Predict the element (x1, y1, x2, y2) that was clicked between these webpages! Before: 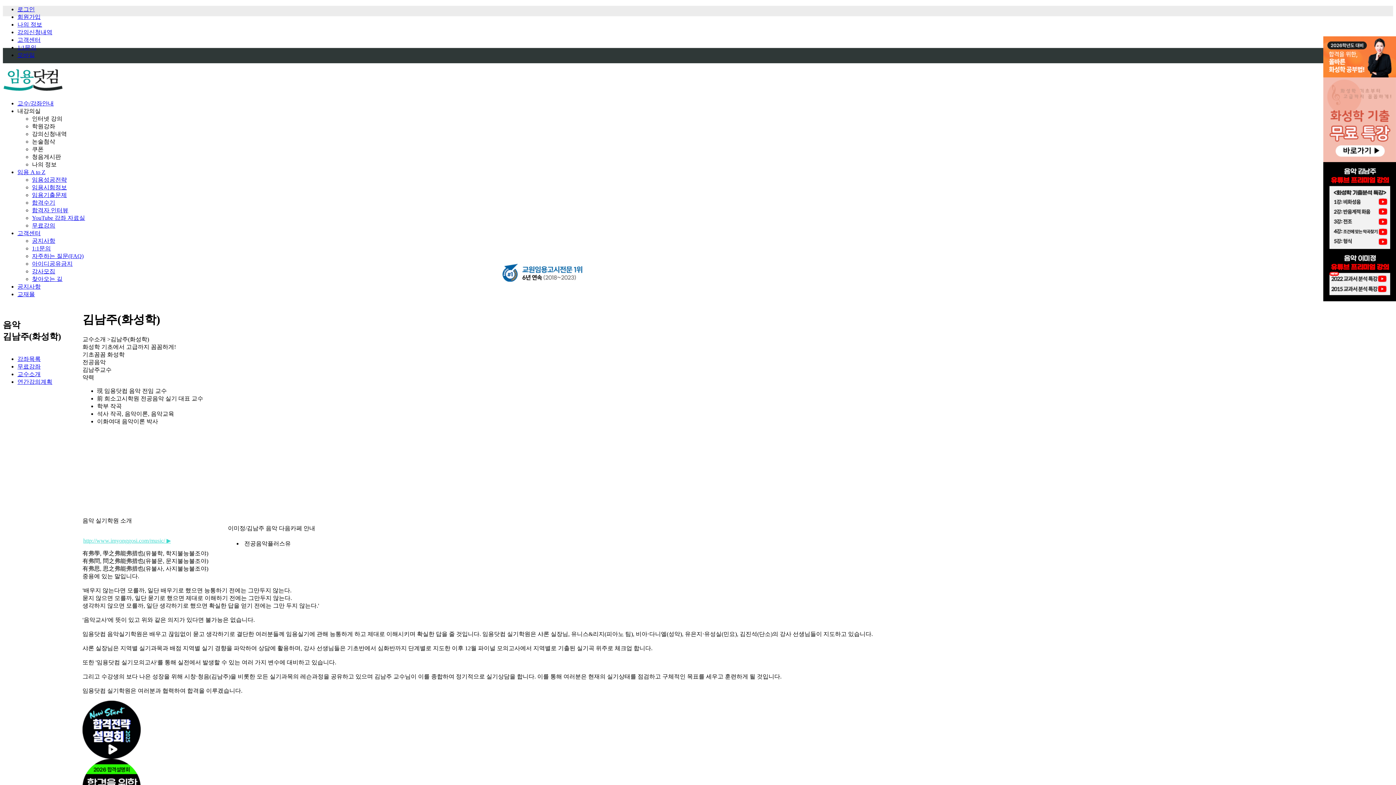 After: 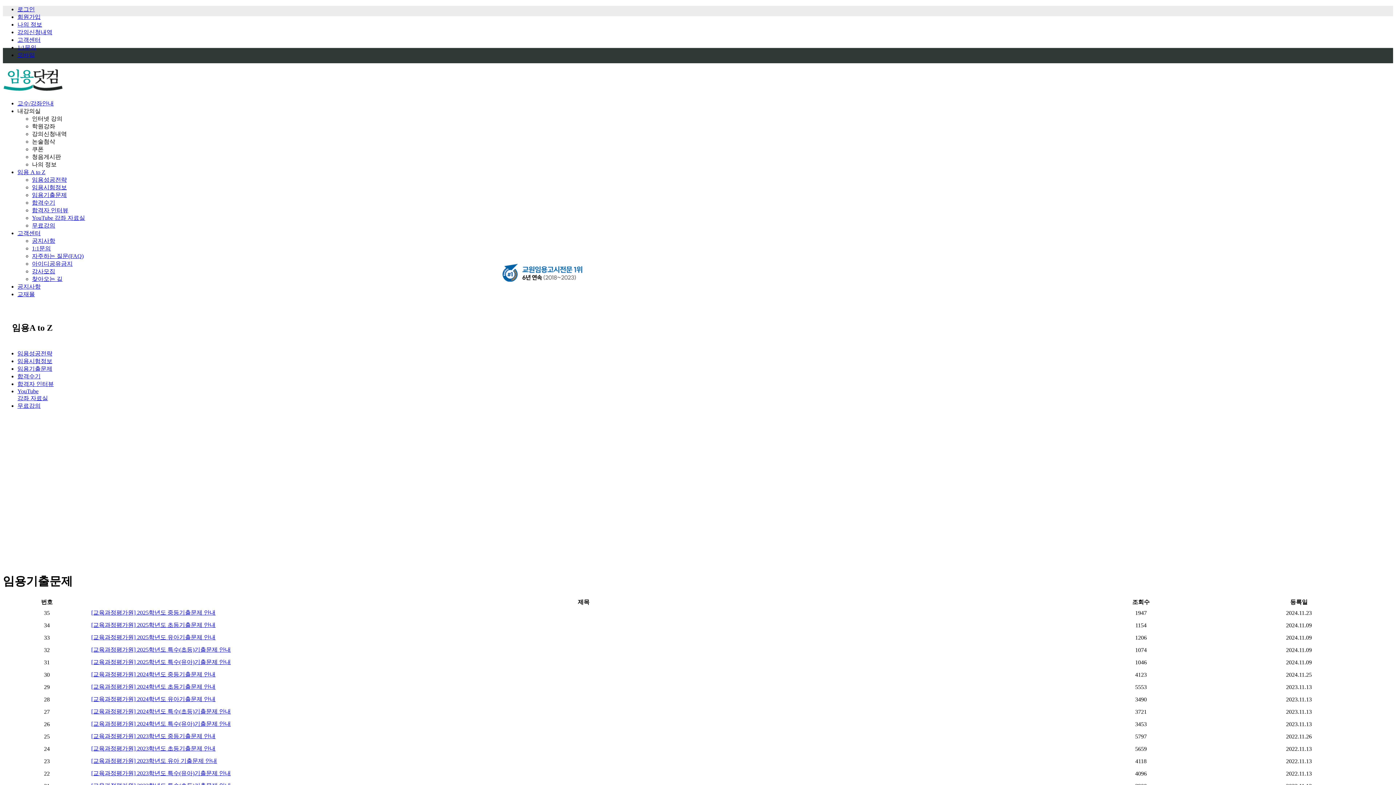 Action: bbox: (32, 192, 66, 198) label: 임용기출문제